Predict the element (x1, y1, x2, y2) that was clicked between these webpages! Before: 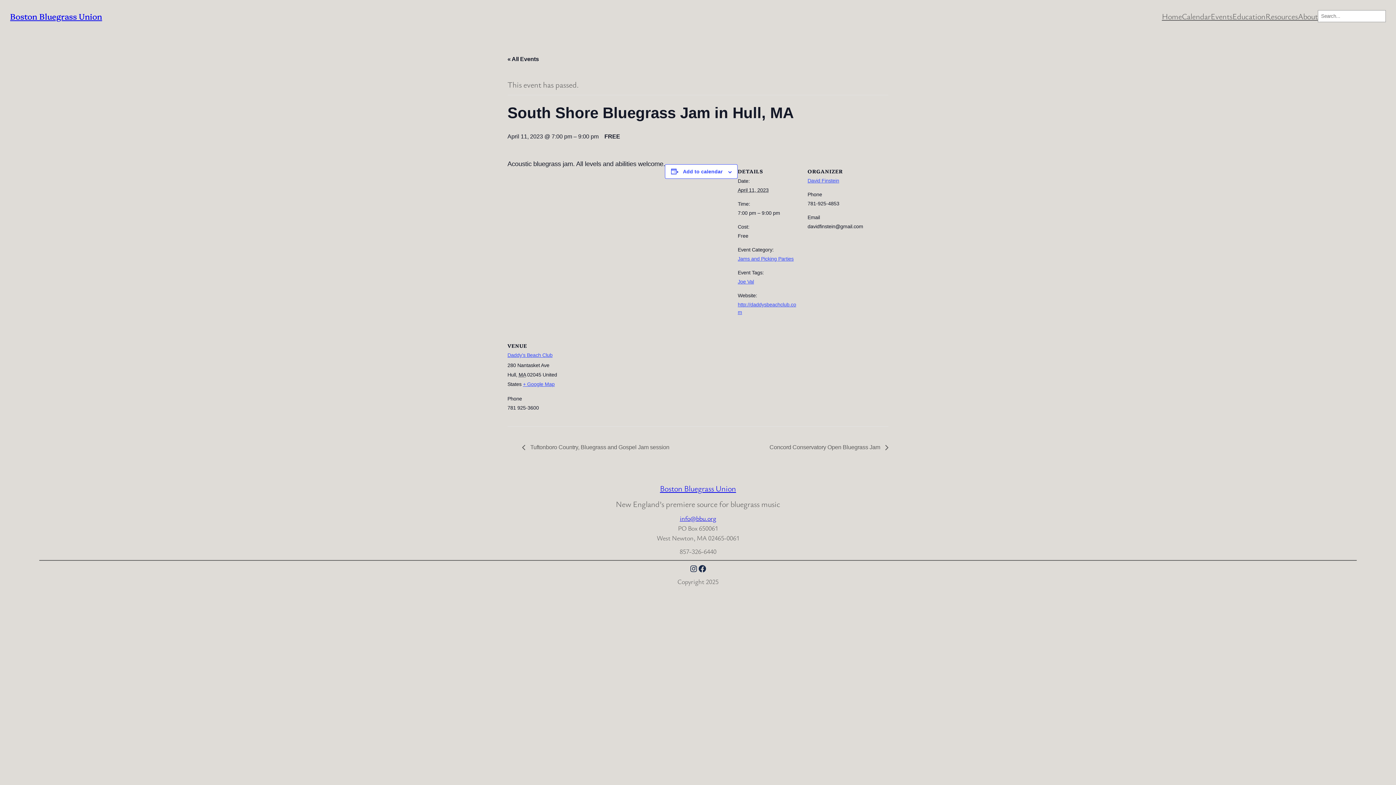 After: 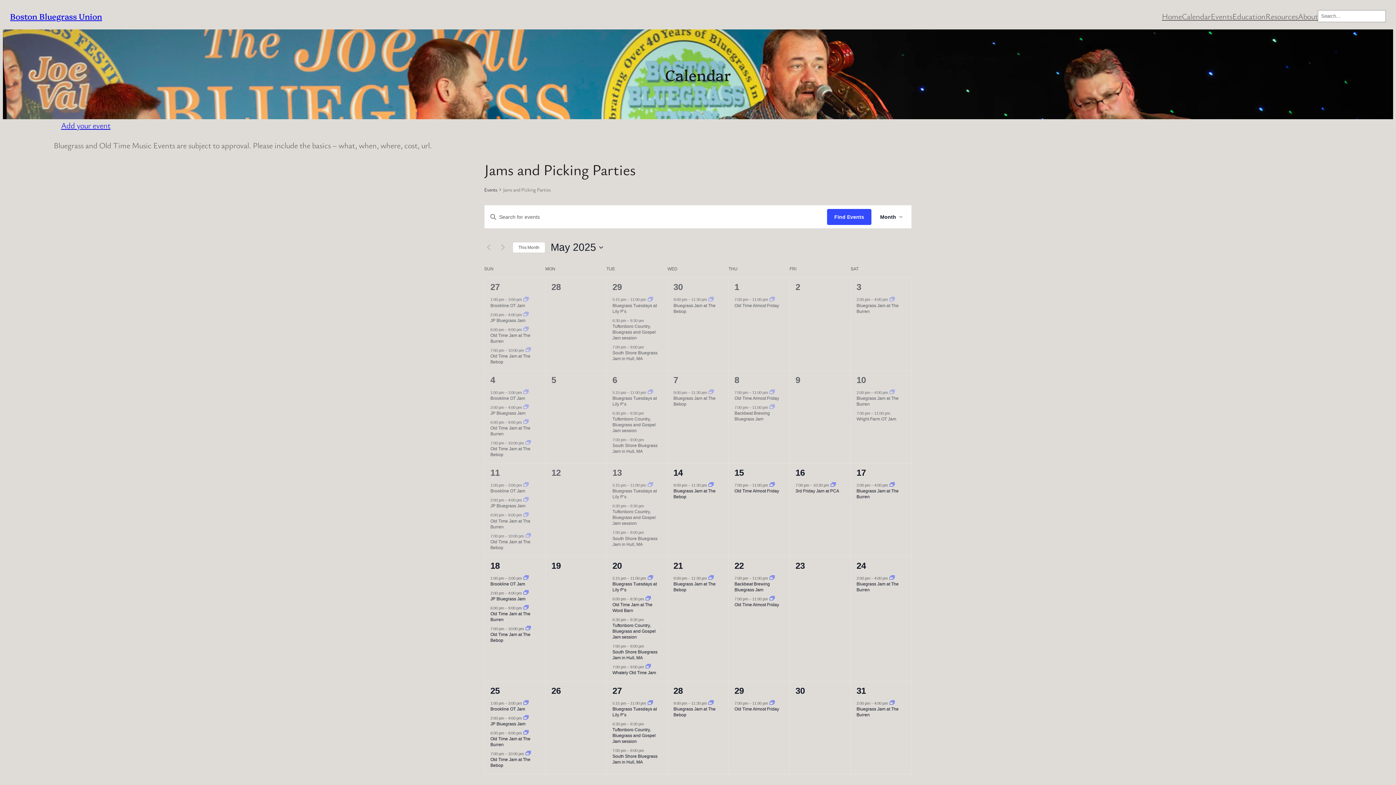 Action: label: Jams and Picking Parties bbox: (737, 256, 793, 261)